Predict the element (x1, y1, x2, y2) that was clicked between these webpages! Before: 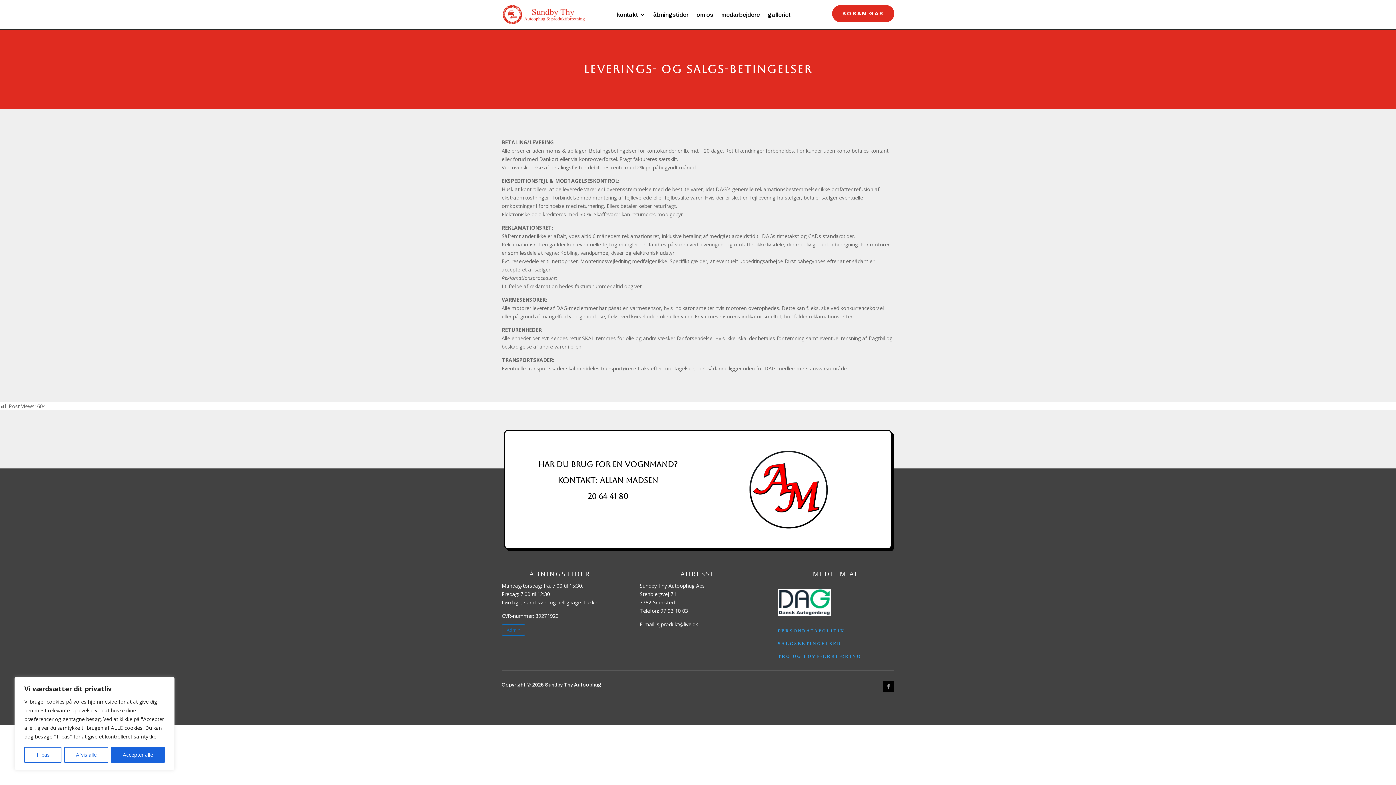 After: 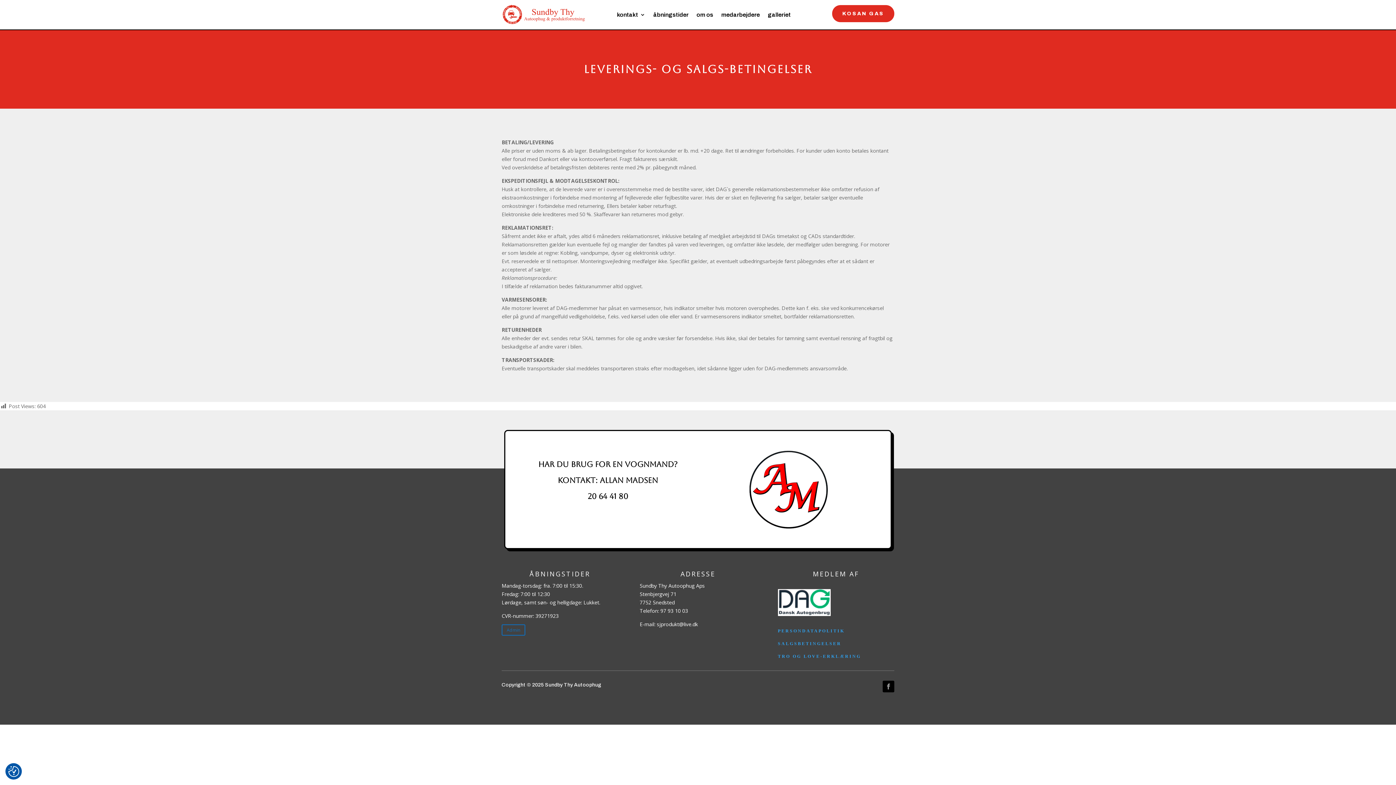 Action: label: Accepter alle bbox: (111, 747, 164, 763)